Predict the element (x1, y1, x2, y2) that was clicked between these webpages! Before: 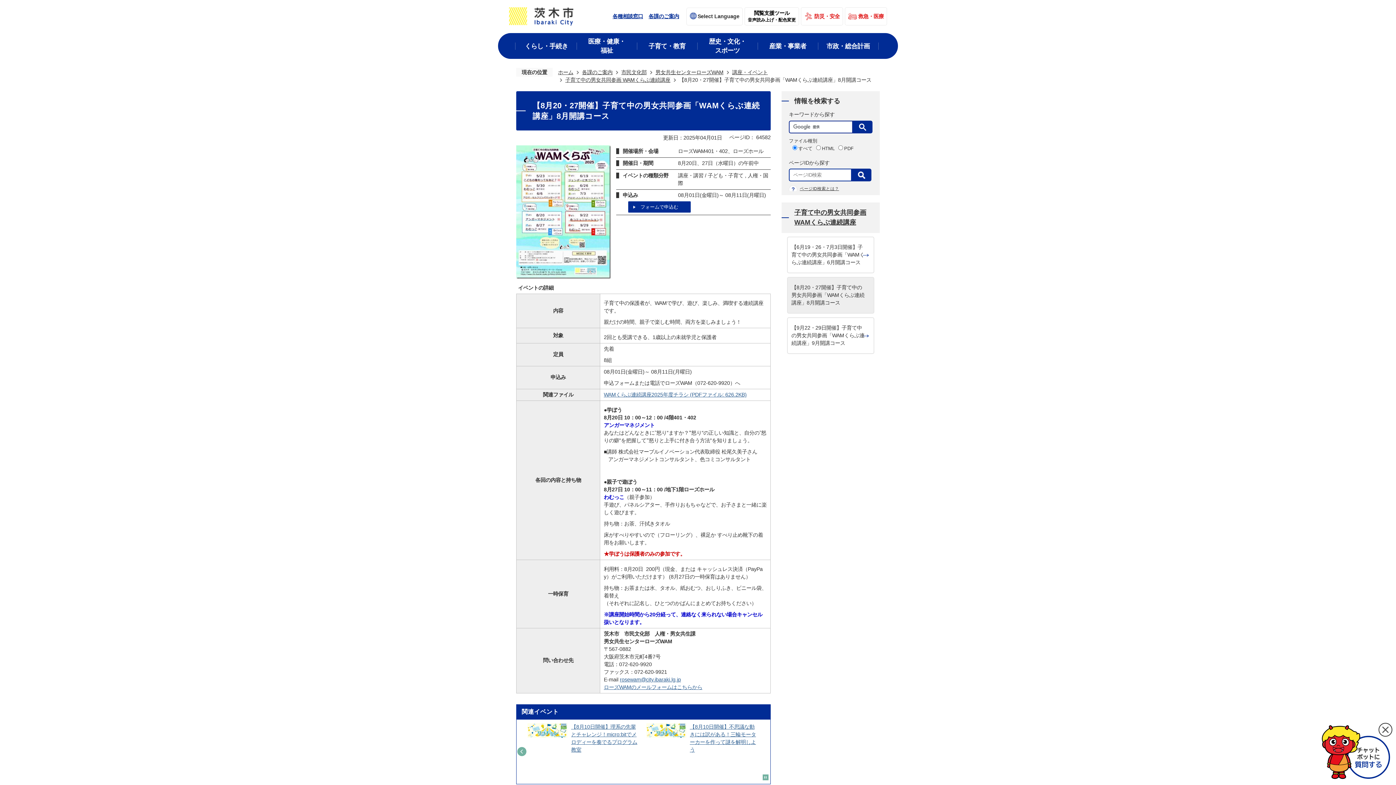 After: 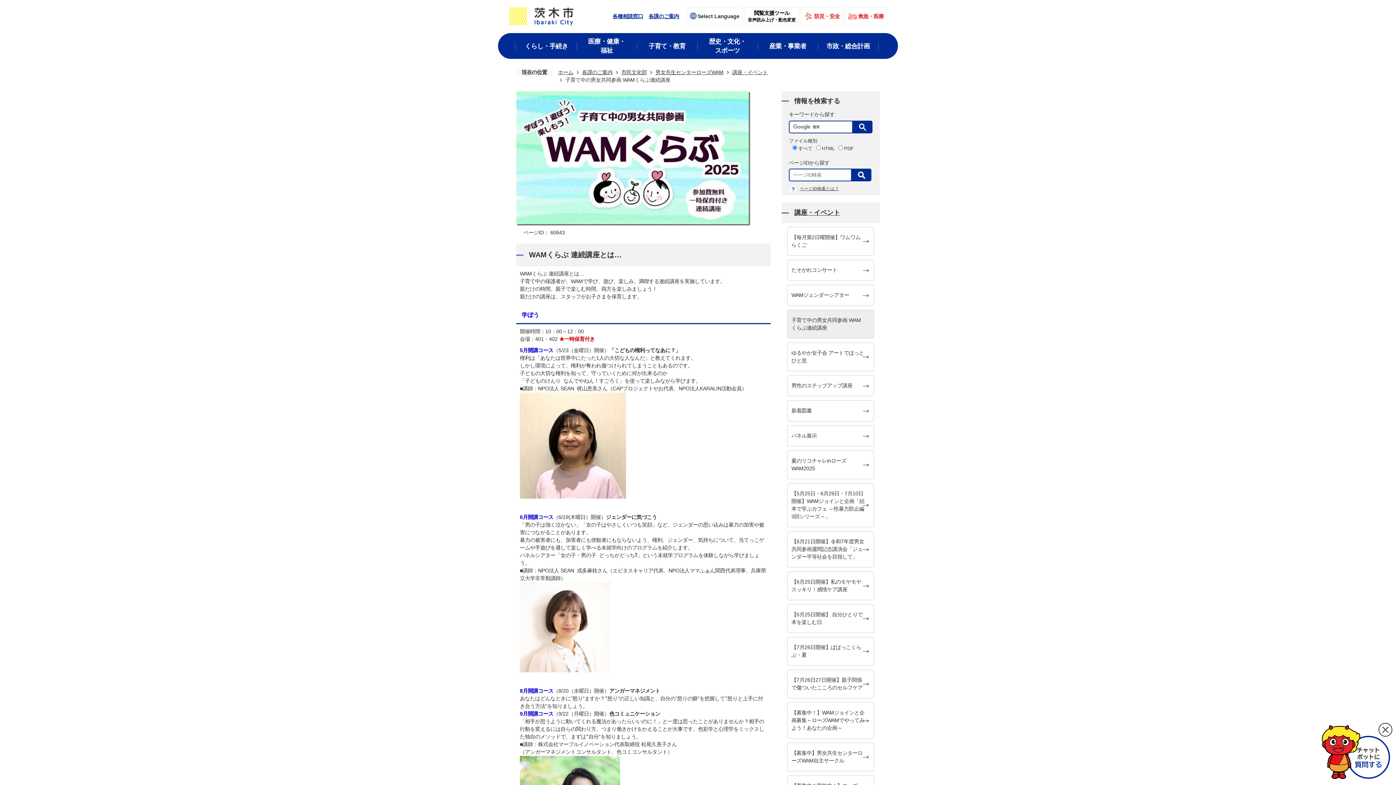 Action: bbox: (794, 208, 874, 227) label: 子育て中の男女共同参画 WAMくらぶ連続講座